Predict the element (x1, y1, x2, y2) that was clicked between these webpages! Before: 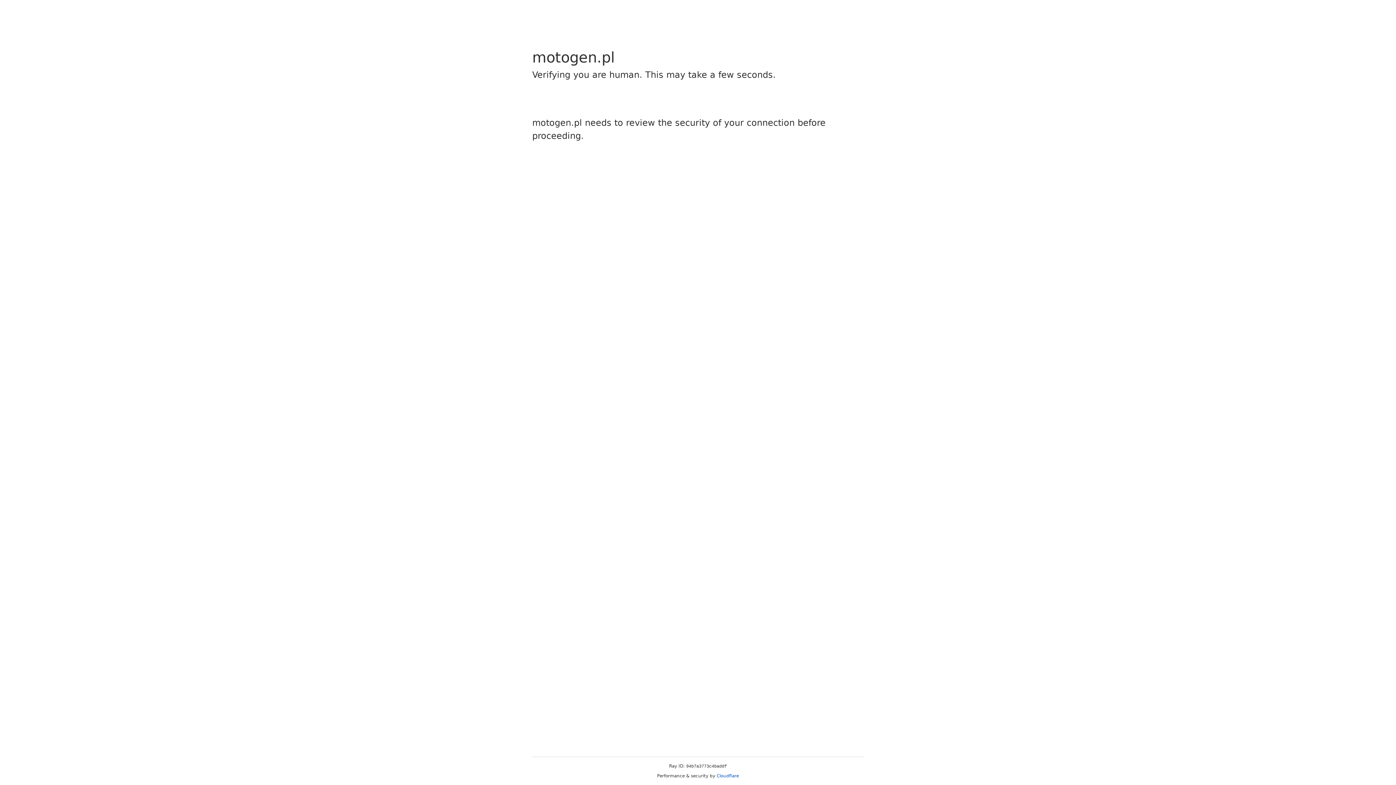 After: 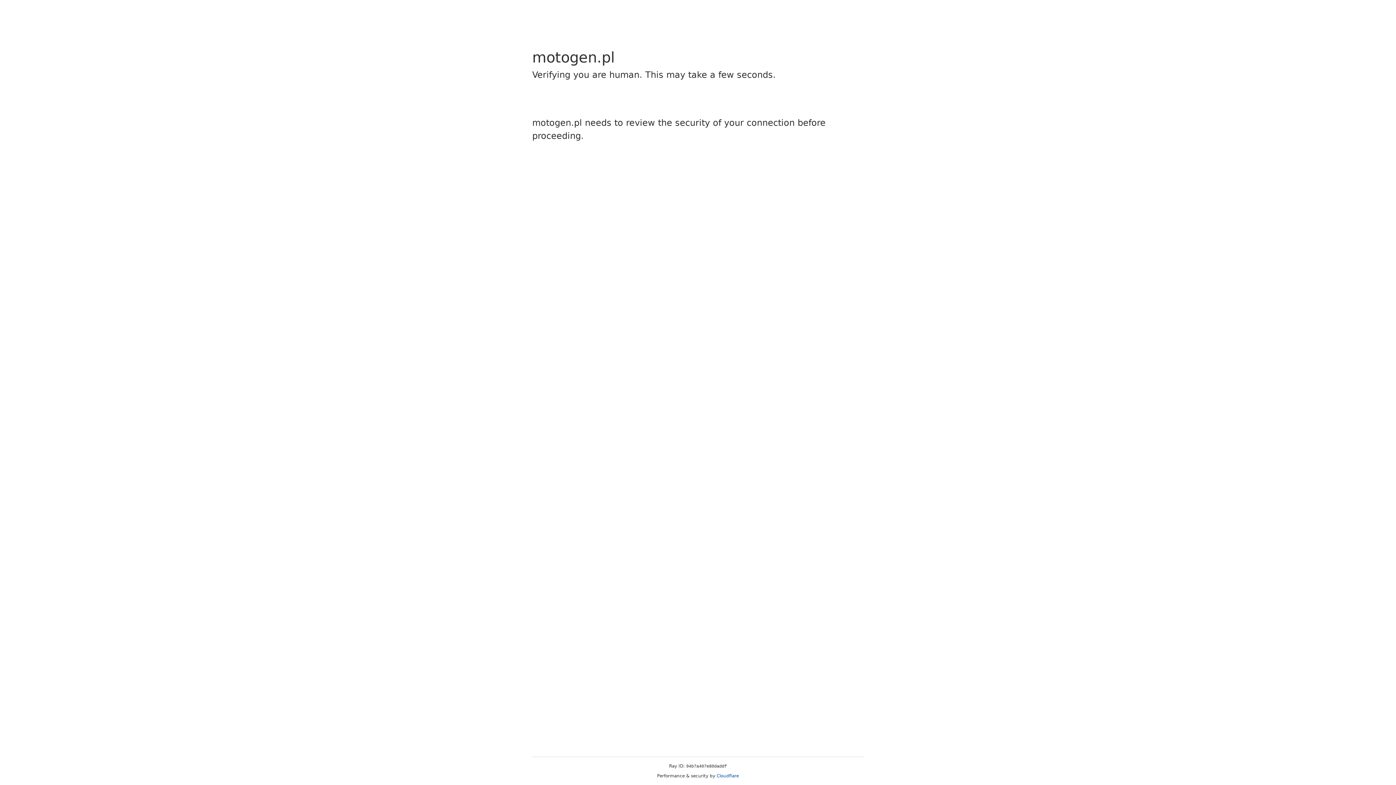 Action: bbox: (716, 773, 739, 778) label: Cloudflare